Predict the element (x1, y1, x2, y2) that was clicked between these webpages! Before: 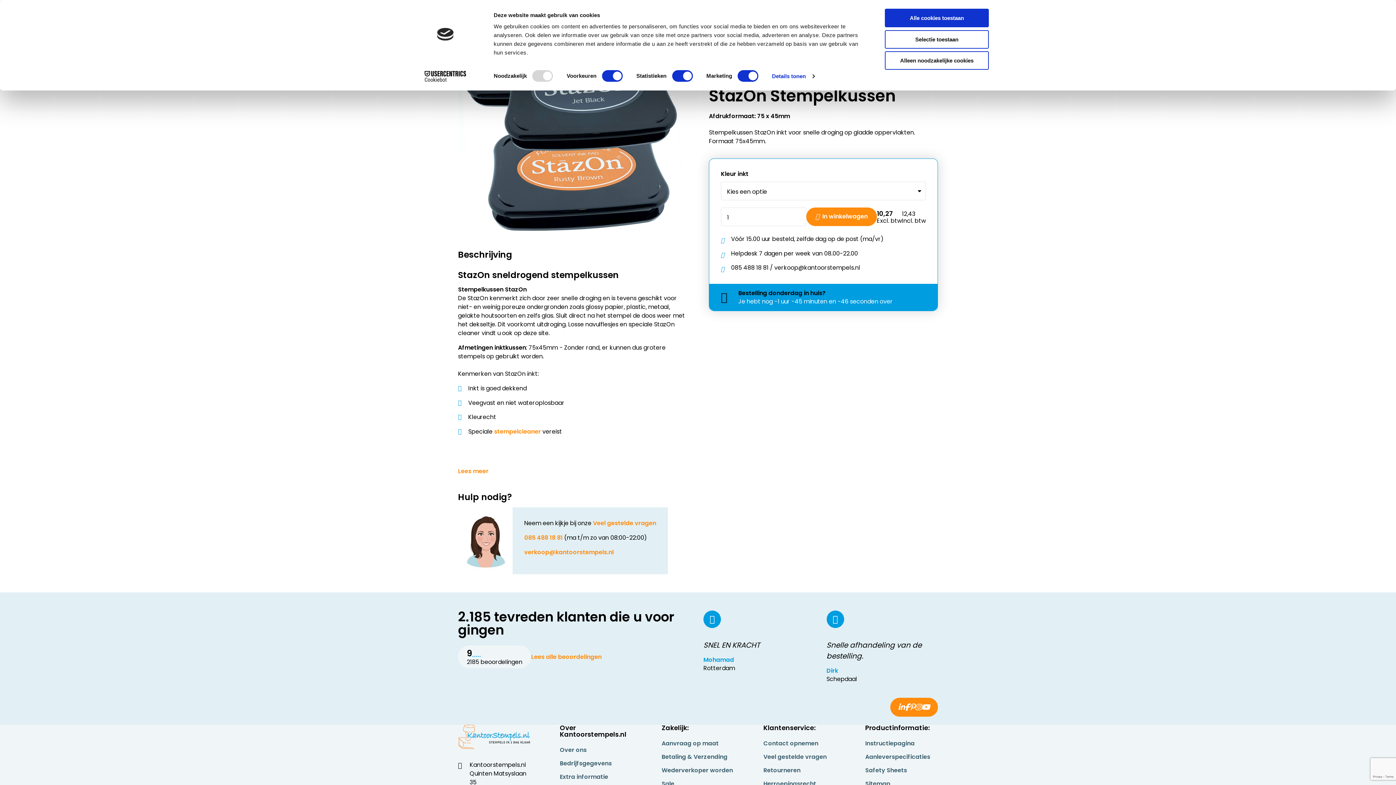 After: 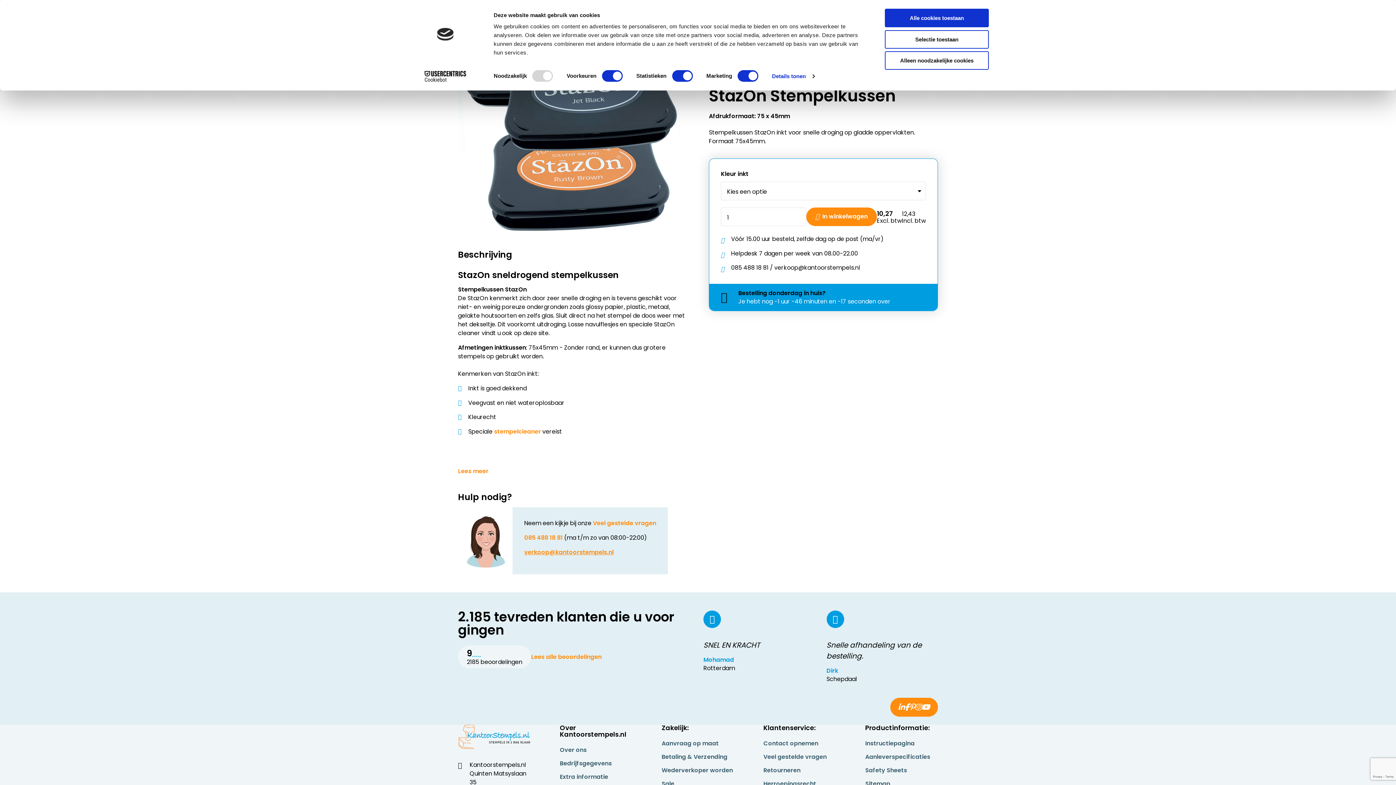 Action: label: verkoop@kantoorstempels.nl bbox: (524, 548, 613, 556)